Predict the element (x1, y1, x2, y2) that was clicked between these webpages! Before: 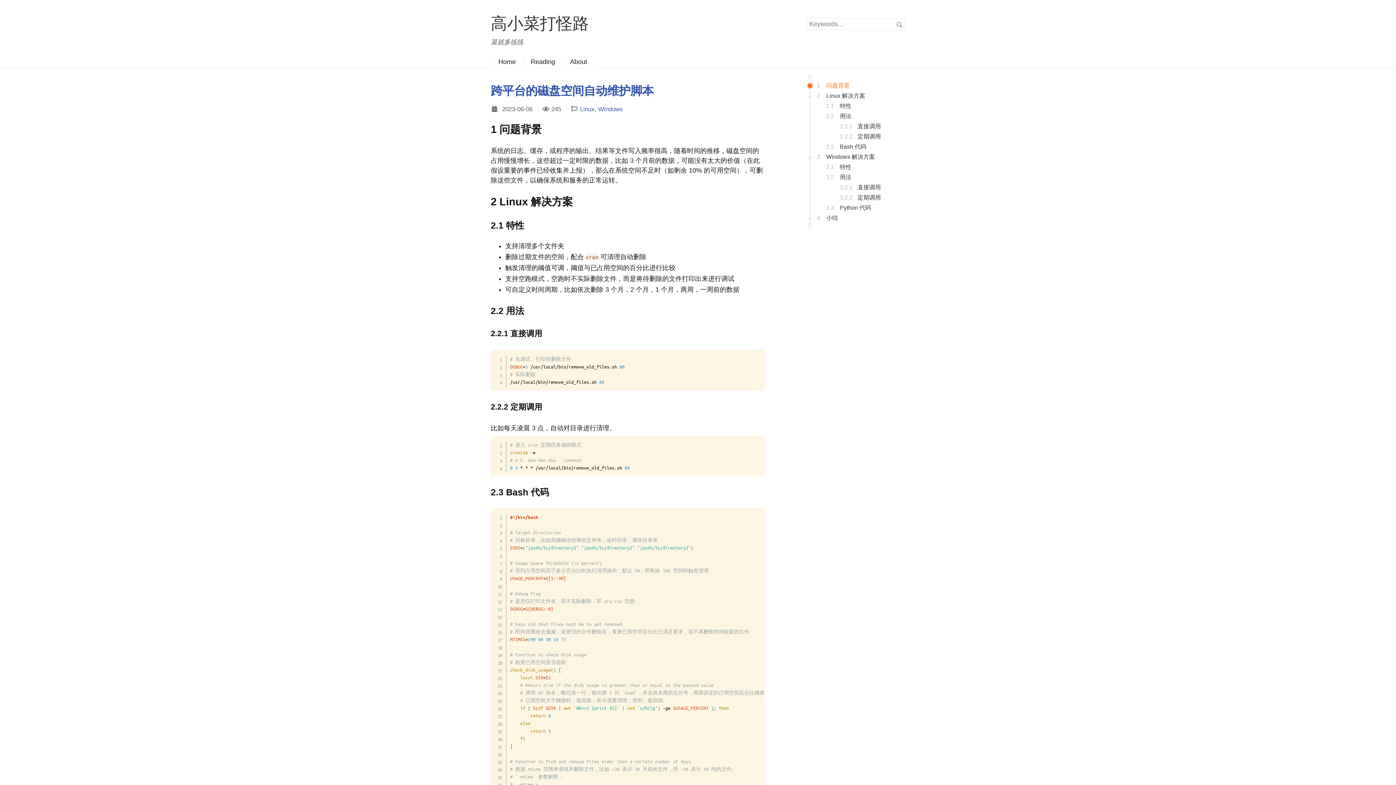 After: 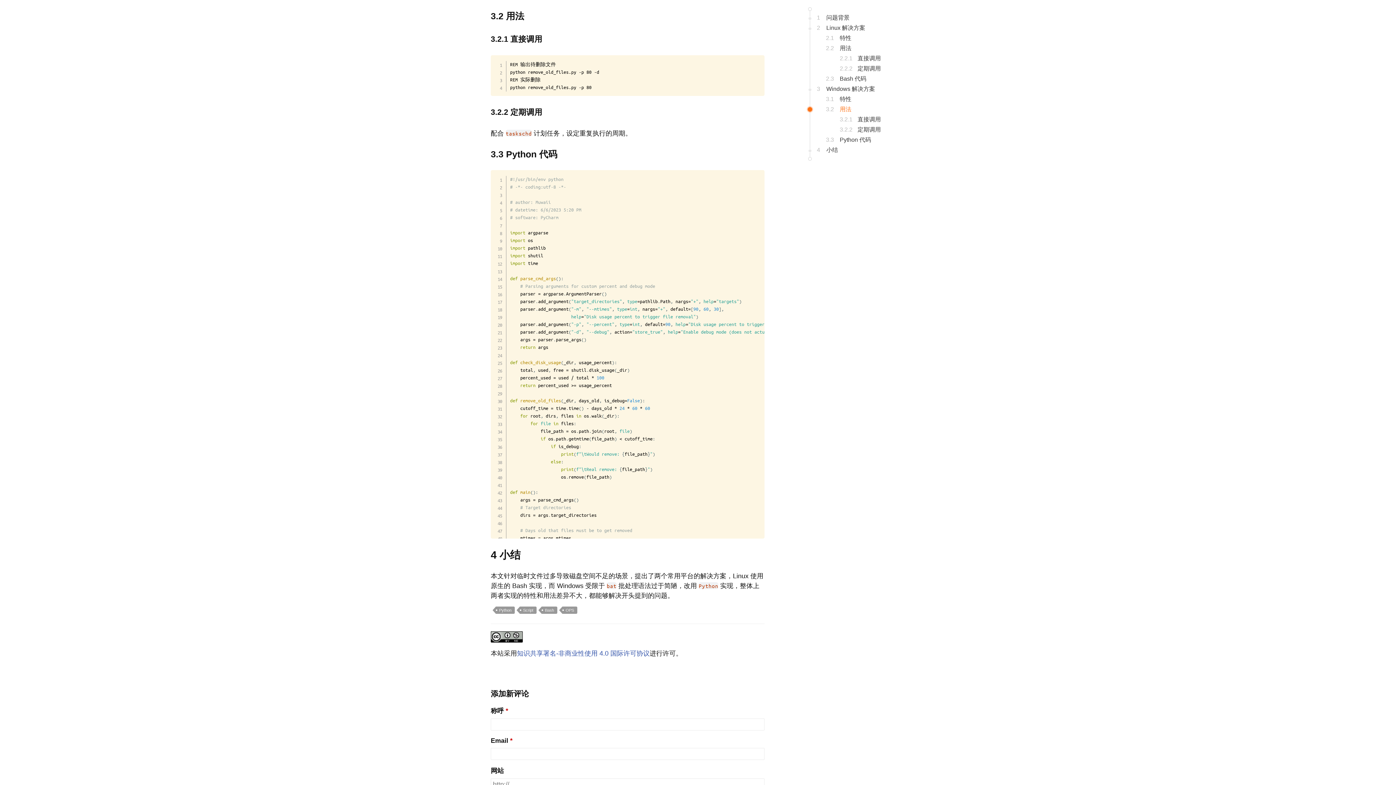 Action: bbox: (822, 172, 905, 182) label: 用法